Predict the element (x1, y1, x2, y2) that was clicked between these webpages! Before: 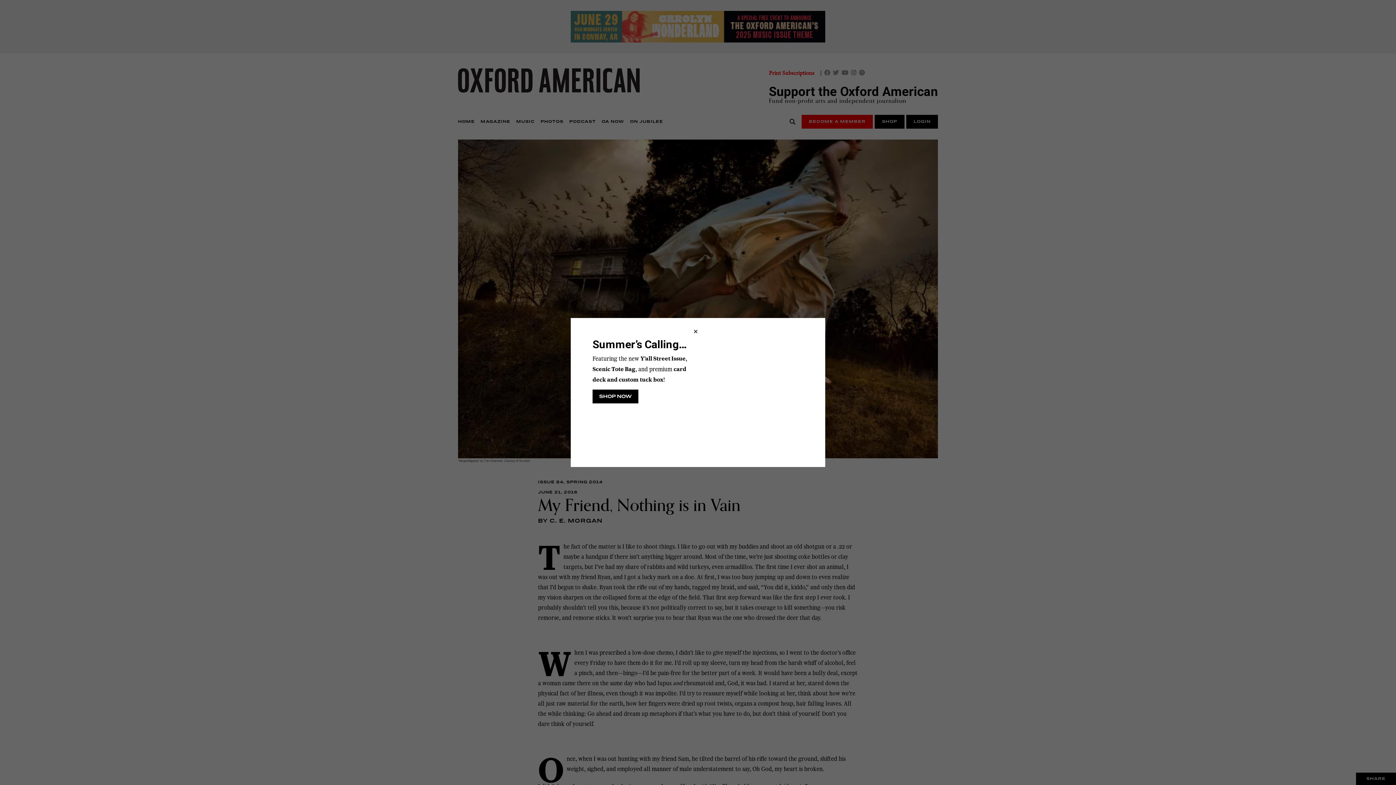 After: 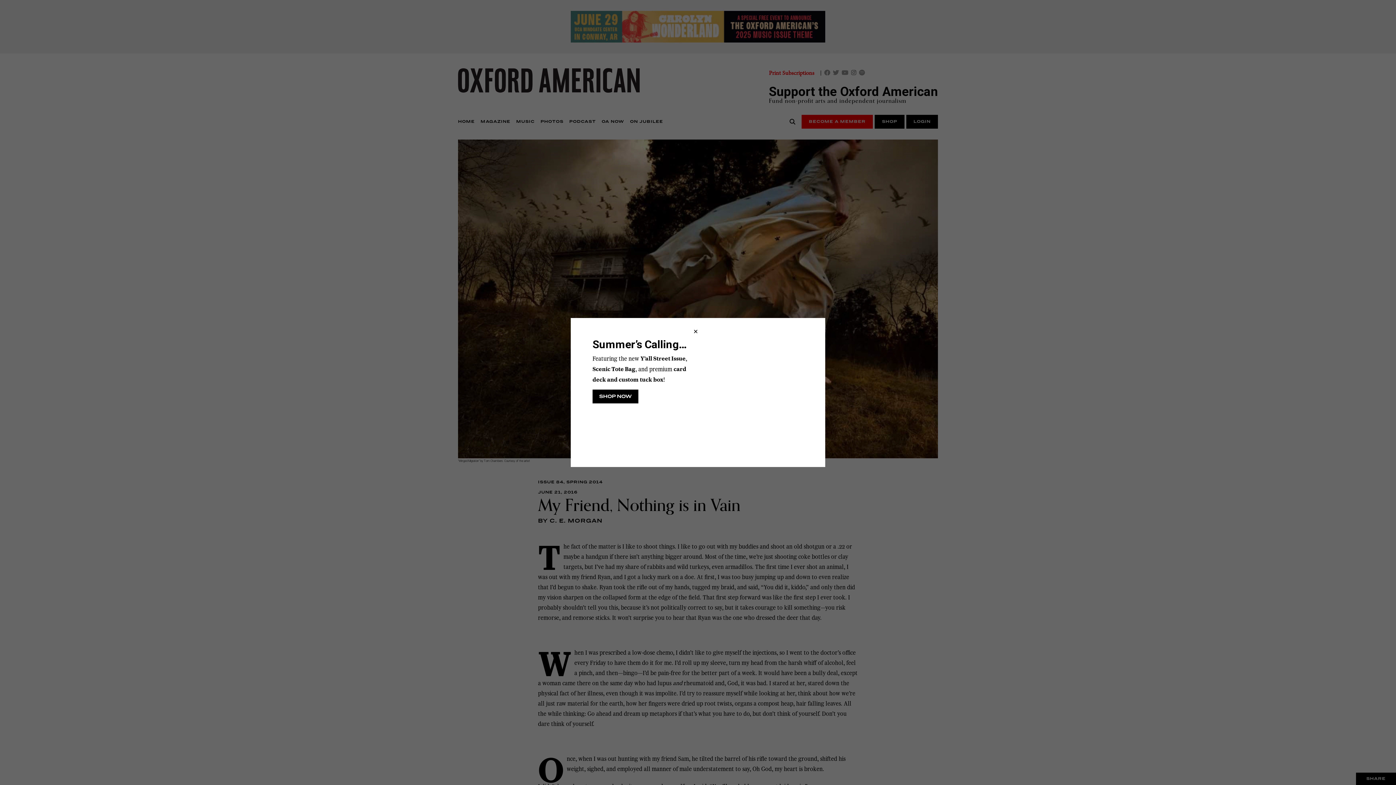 Action: label: SHOP NOW bbox: (592, 389, 638, 403)